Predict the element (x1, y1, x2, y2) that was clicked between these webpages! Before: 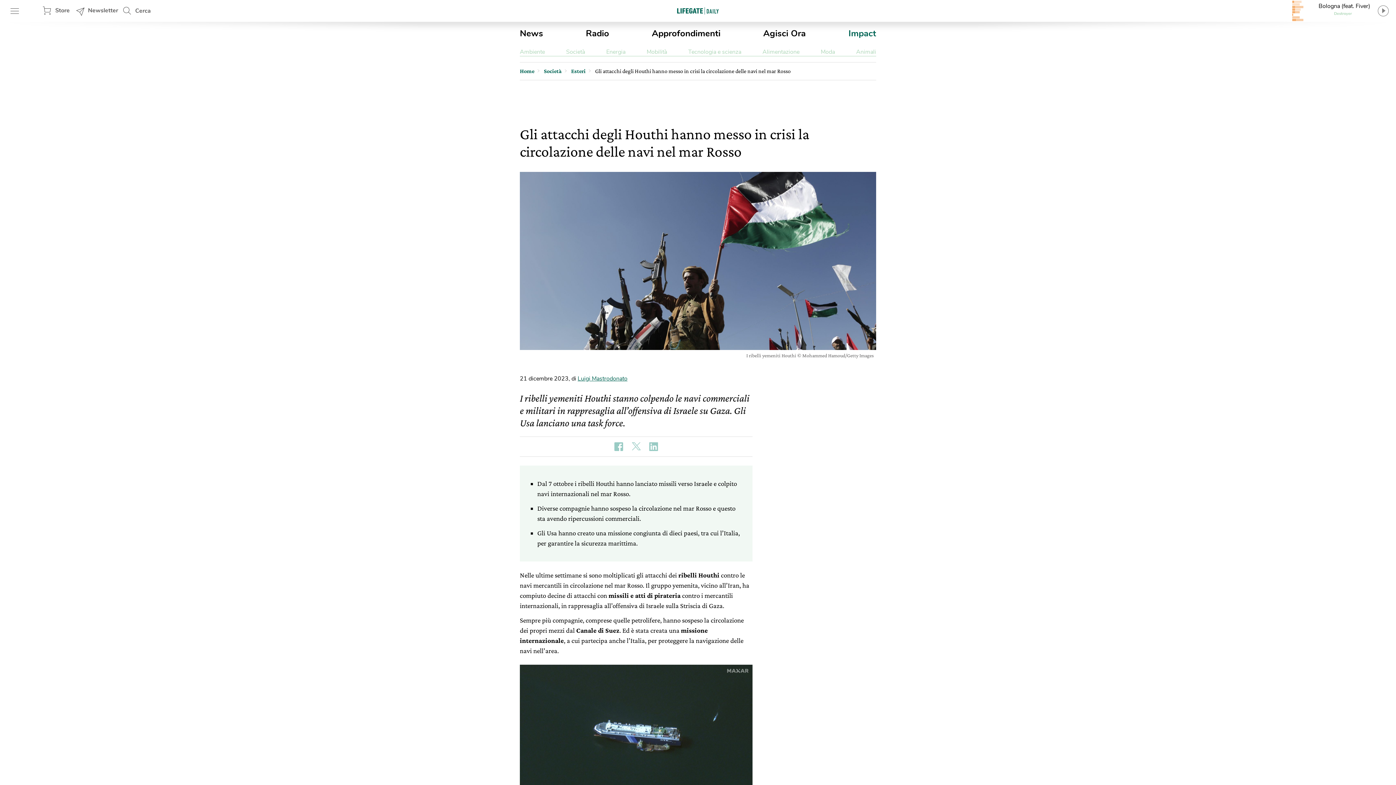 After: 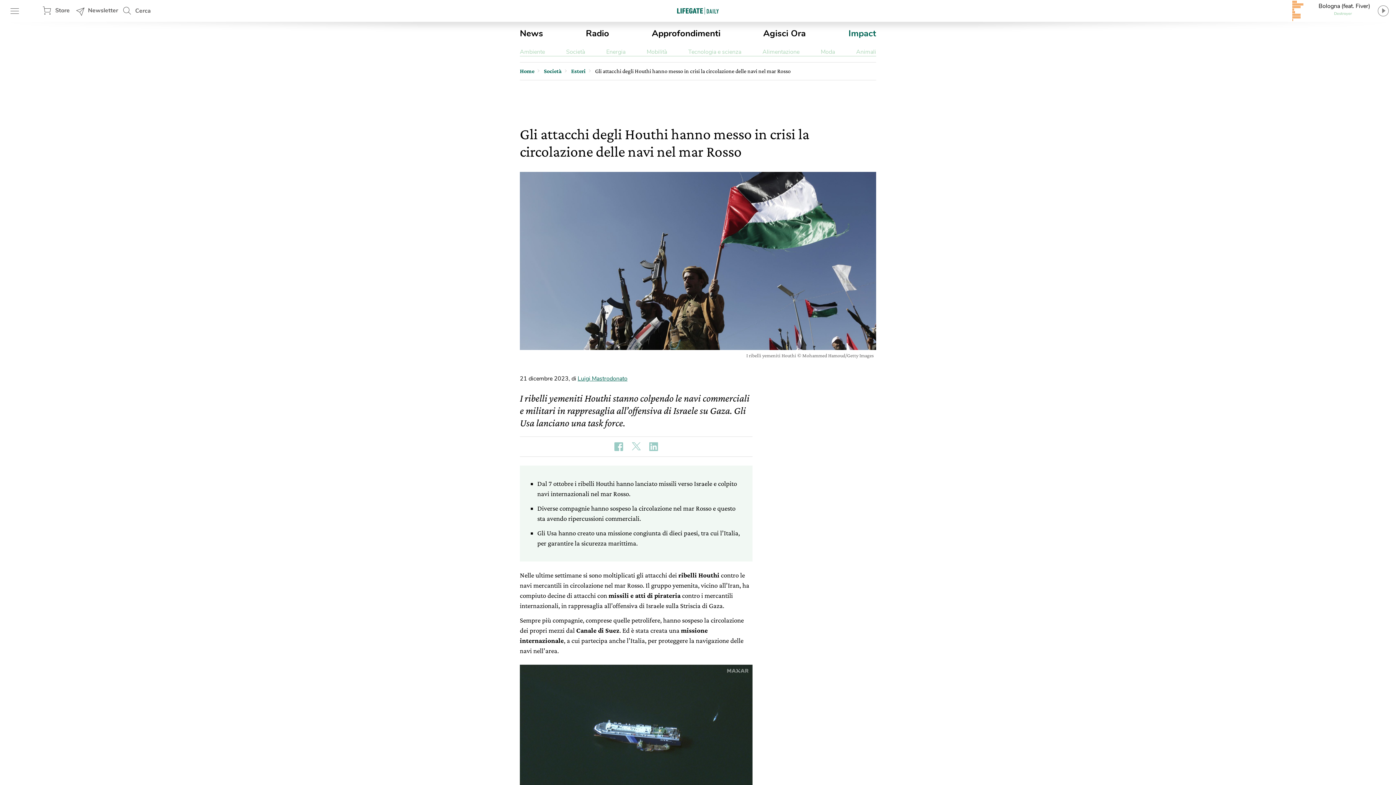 Action: bbox: (614, 442, 623, 451)